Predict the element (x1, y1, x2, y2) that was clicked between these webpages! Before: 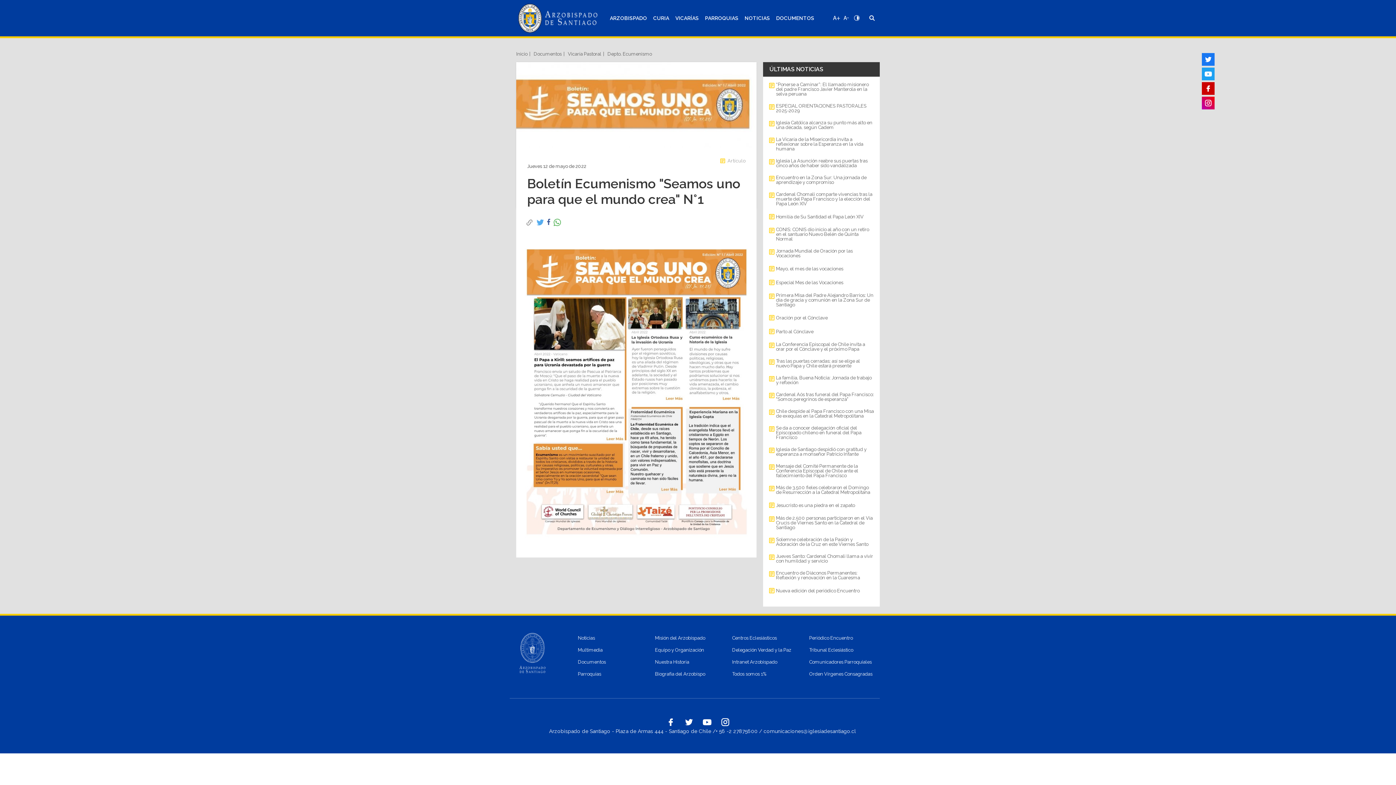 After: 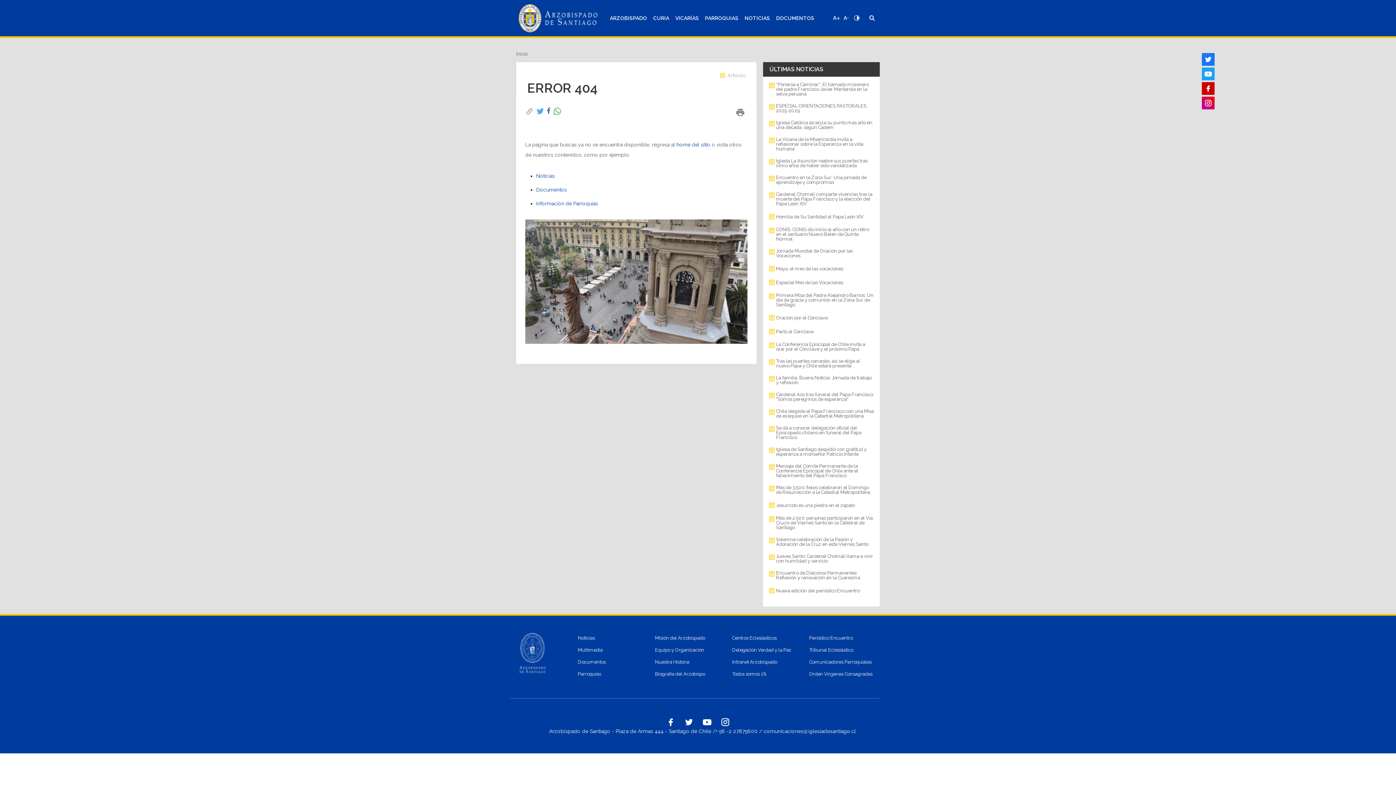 Action: label: Misión del Arzobispado bbox: (655, 636, 725, 644)